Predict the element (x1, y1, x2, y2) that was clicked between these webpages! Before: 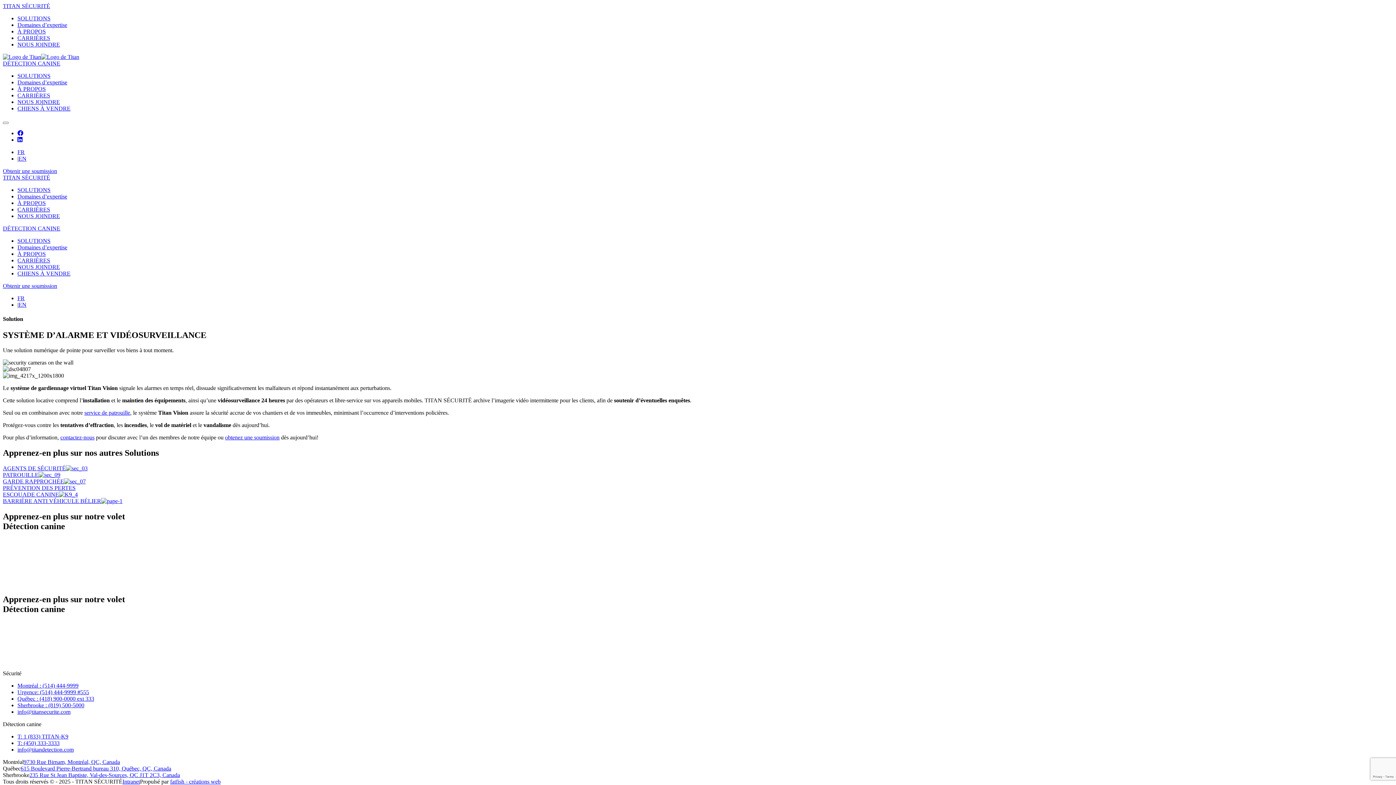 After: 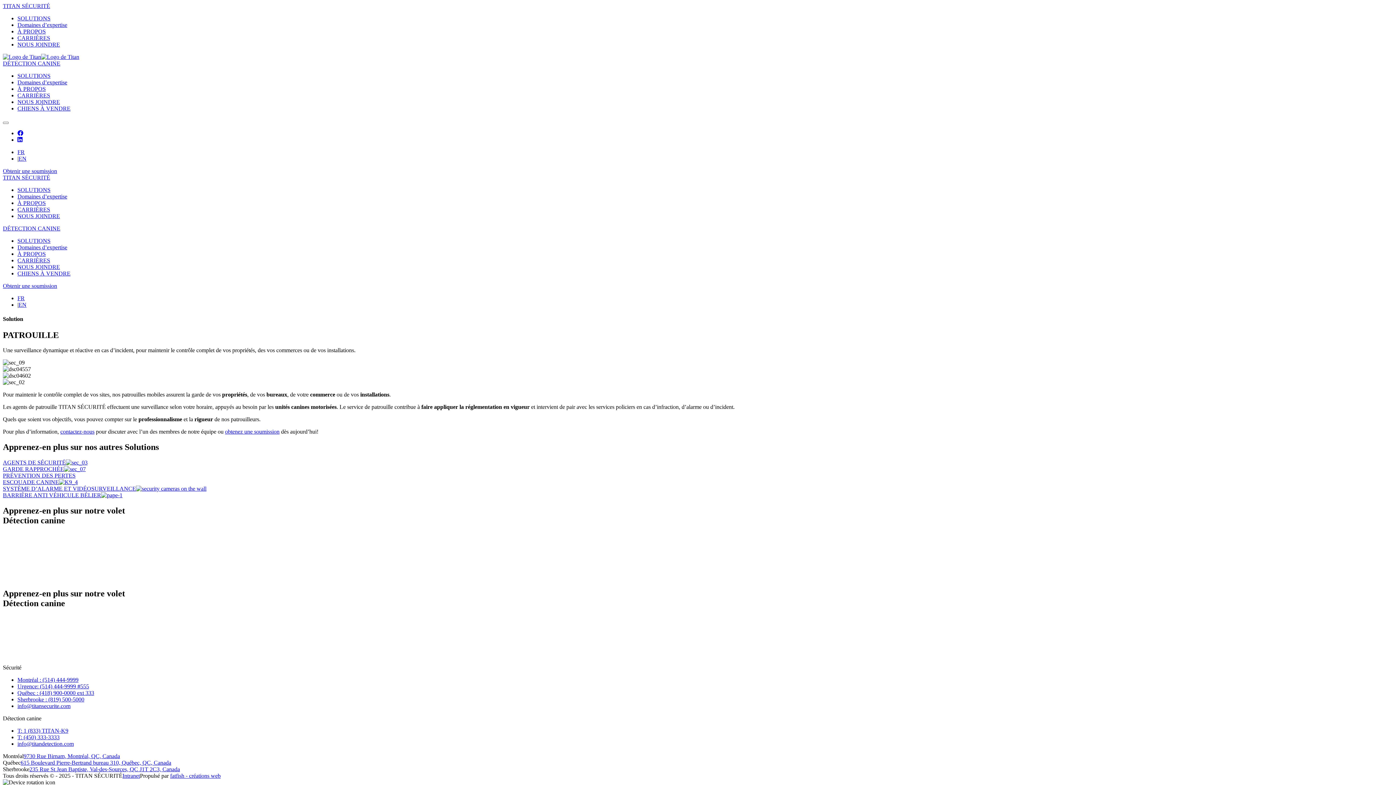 Action: bbox: (84, 409, 130, 416) label: service de patrouille